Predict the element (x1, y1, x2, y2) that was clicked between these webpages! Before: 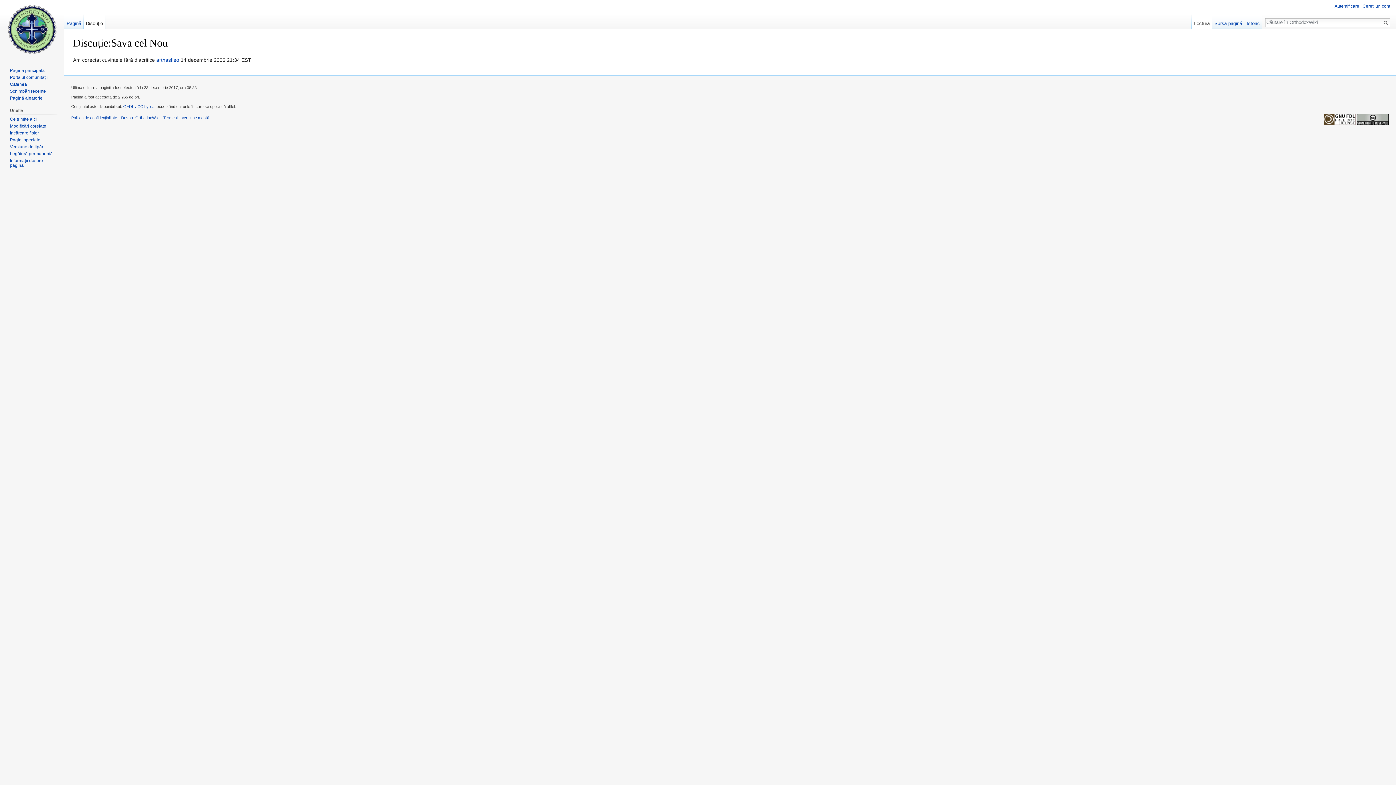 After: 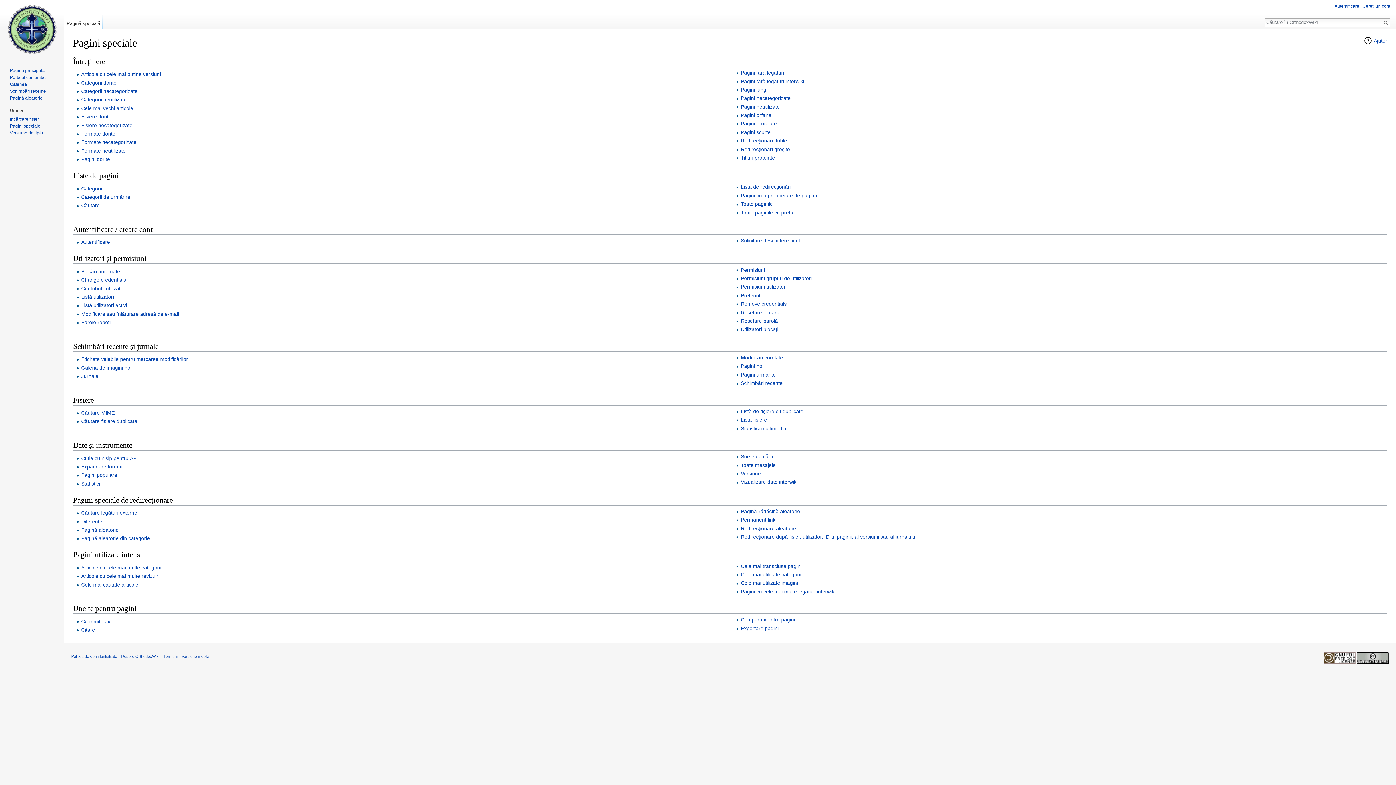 Action: label: Pagini speciale bbox: (9, 137, 40, 142)